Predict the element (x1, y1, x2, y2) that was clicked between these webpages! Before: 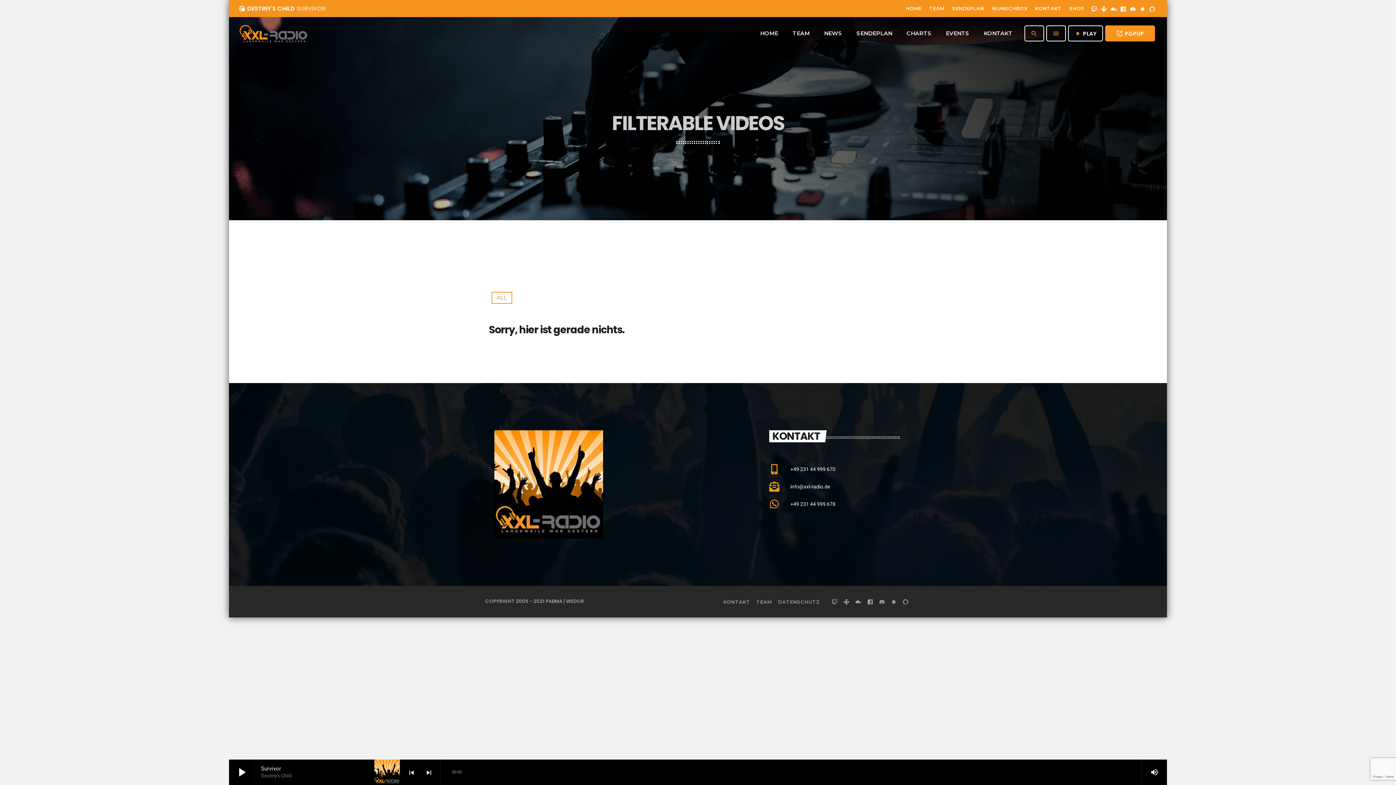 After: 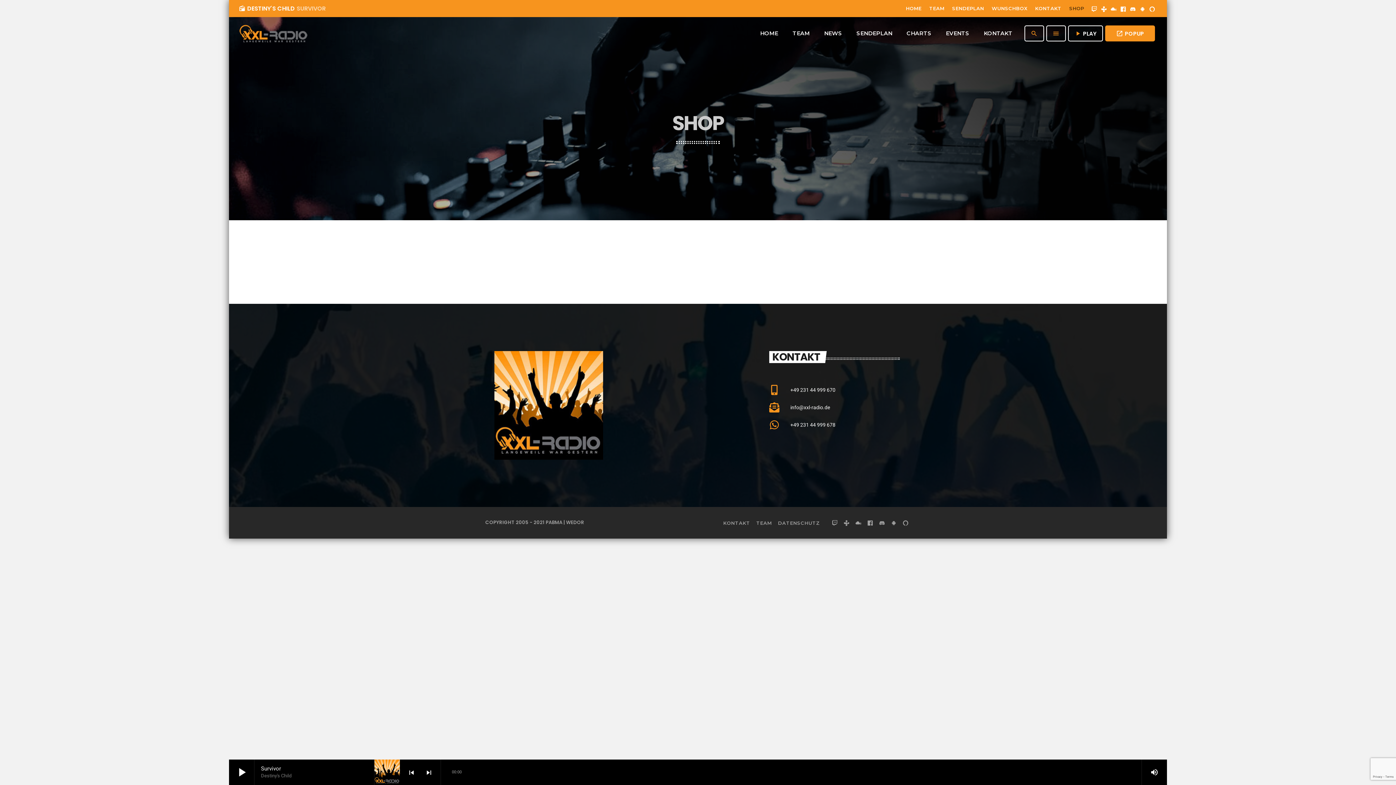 Action: bbox: (1068, 2, 1085, 14) label: SHOP